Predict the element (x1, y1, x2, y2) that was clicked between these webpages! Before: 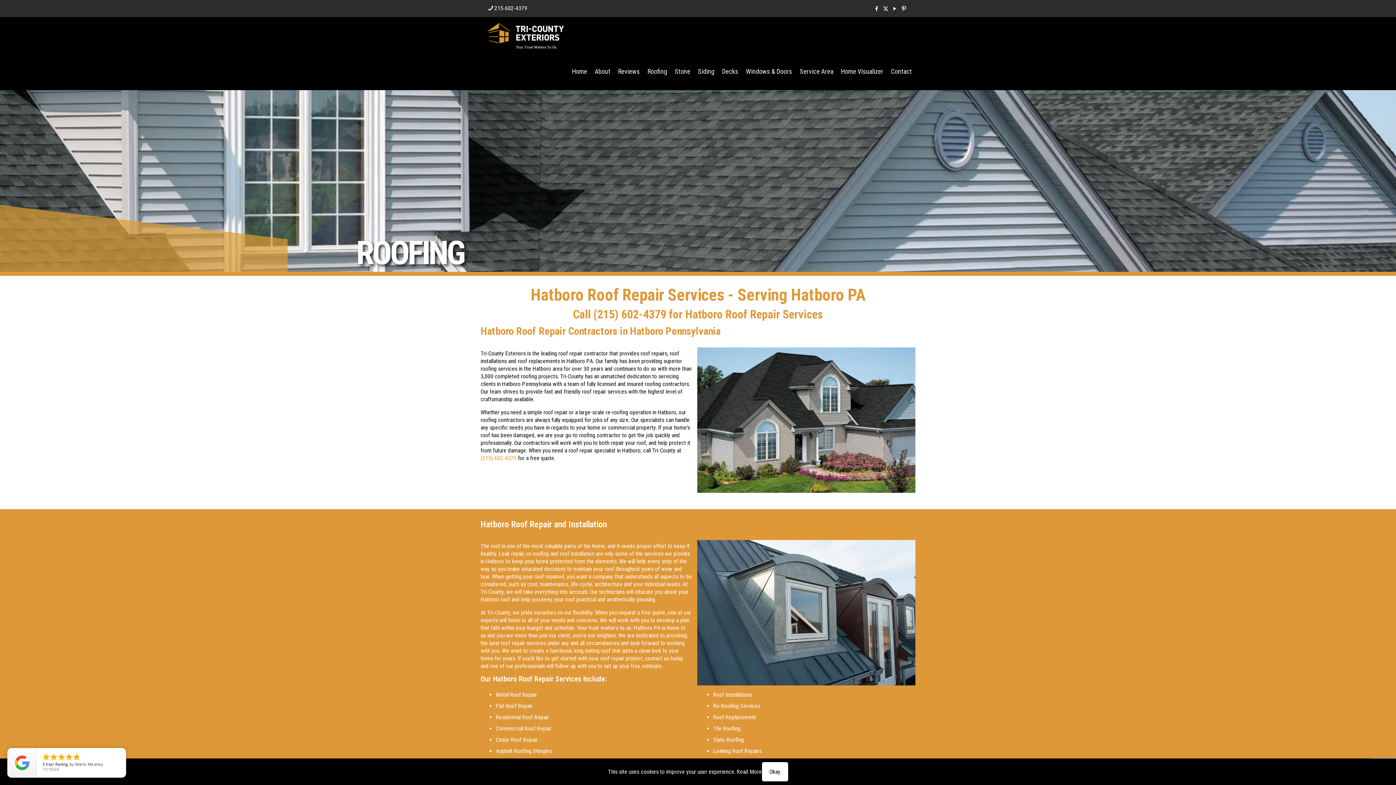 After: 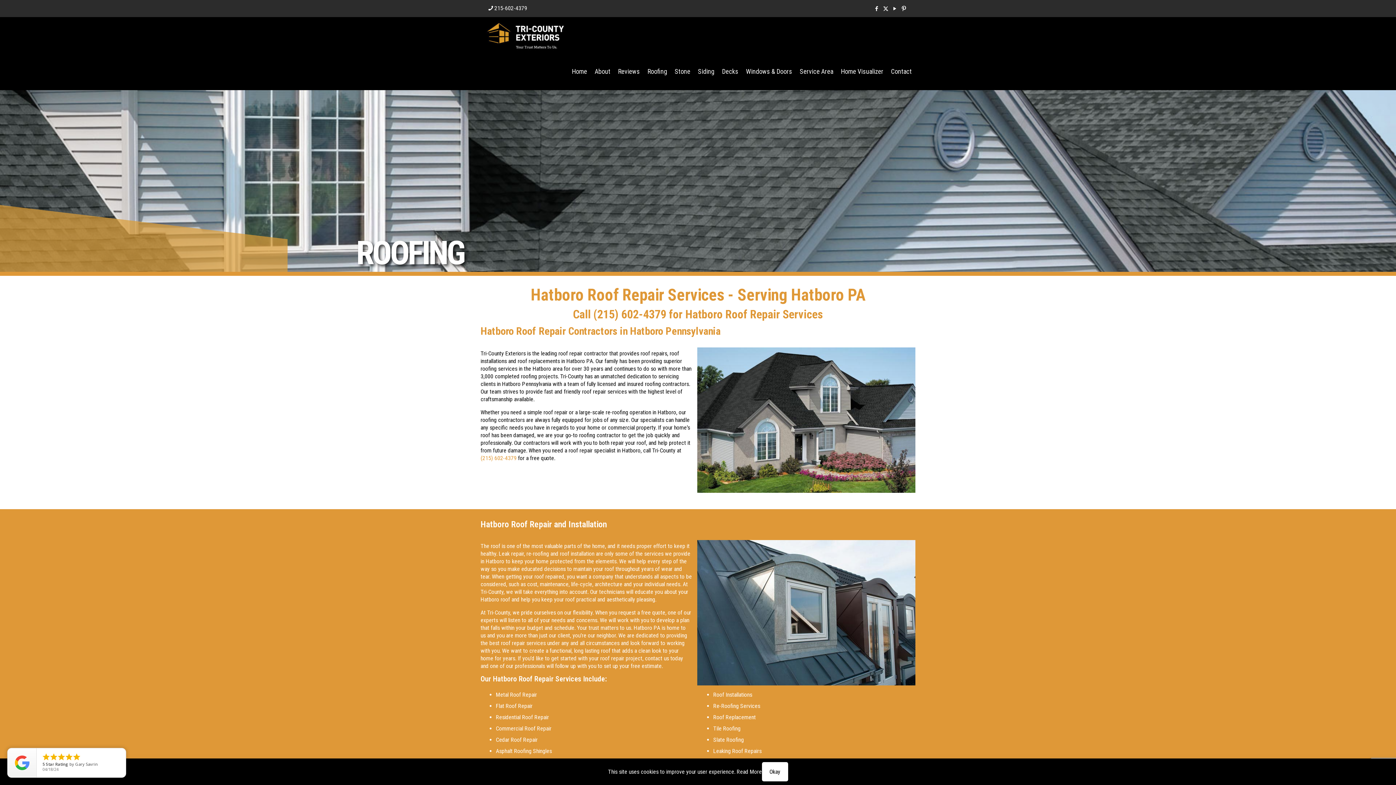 Action: bbox: (874, 5, 879, 12) label: Facebook icon